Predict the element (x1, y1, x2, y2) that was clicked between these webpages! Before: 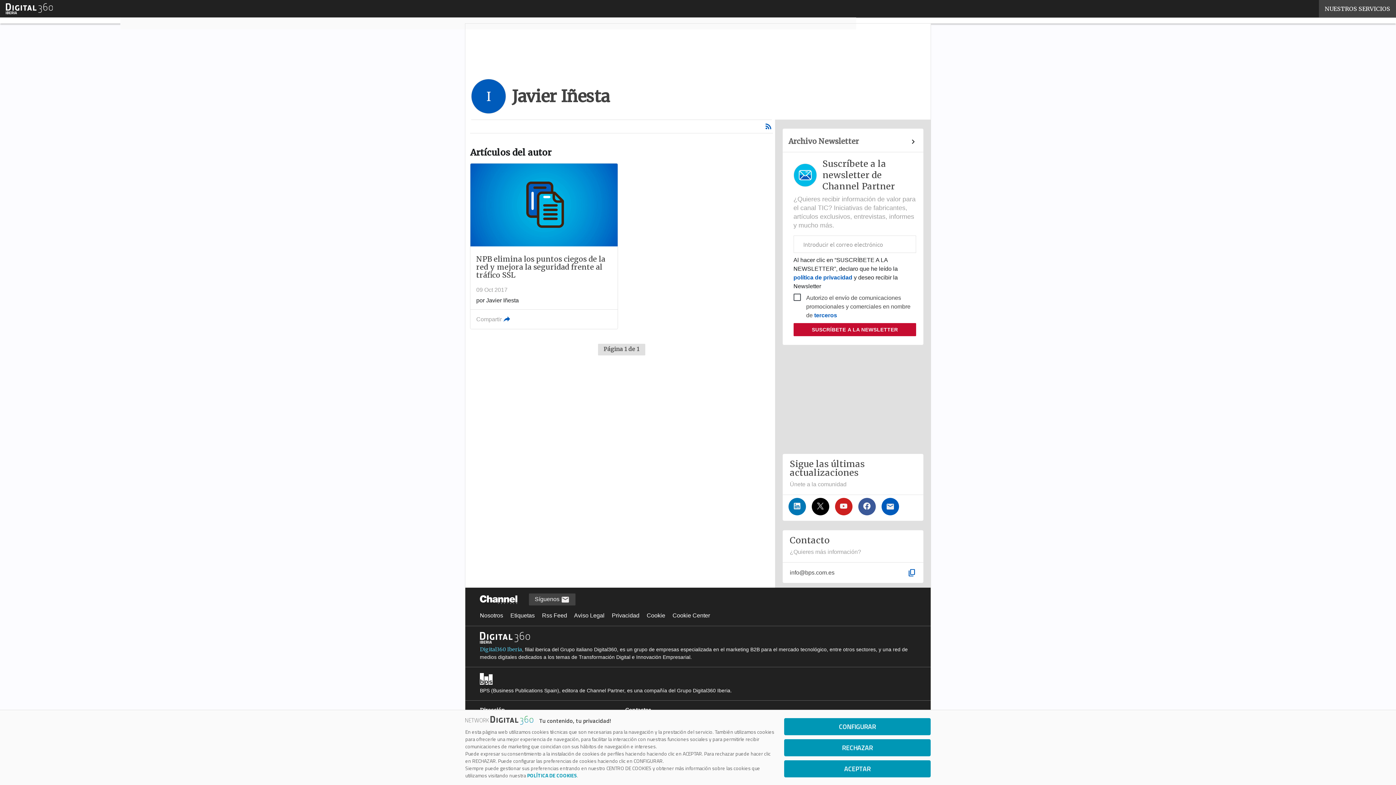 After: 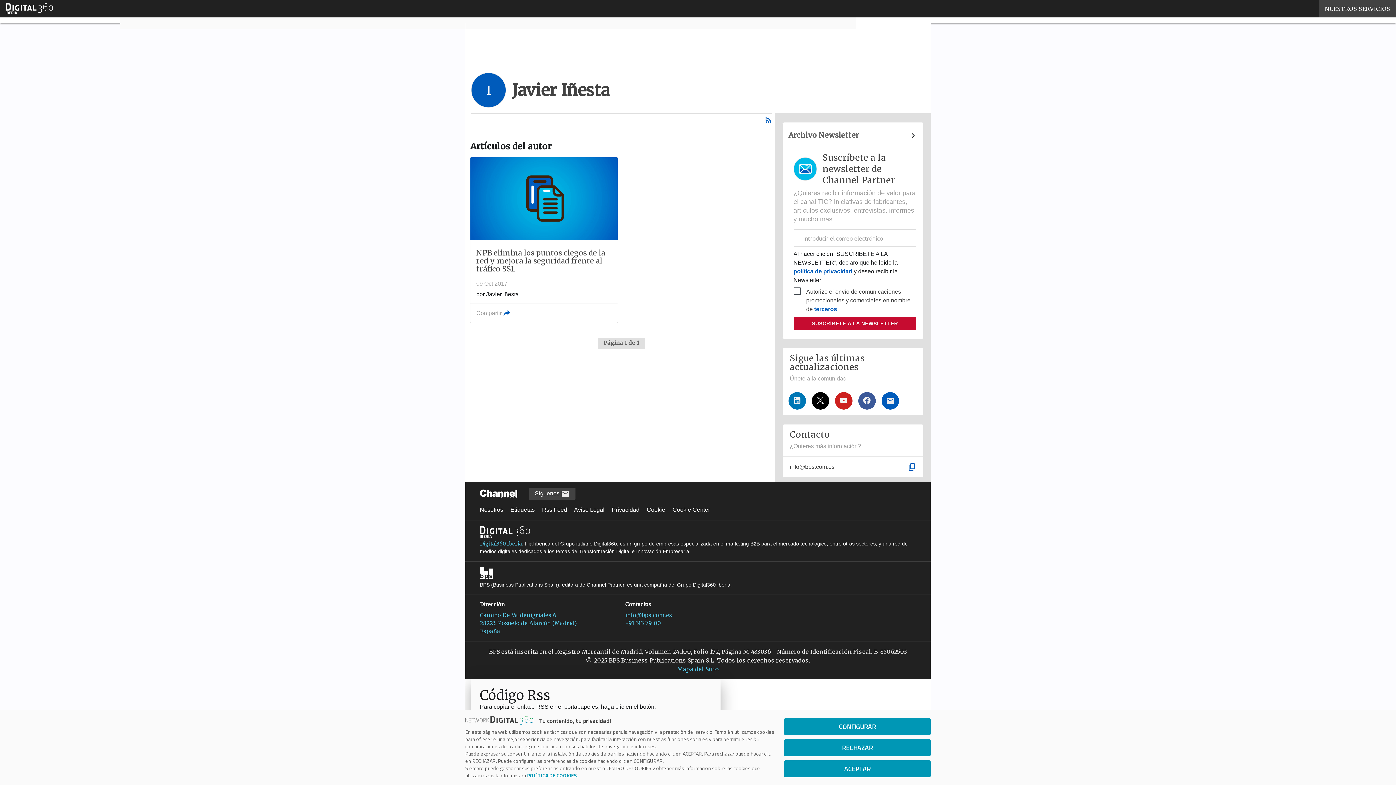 Action: bbox: (835, 498, 852, 515)